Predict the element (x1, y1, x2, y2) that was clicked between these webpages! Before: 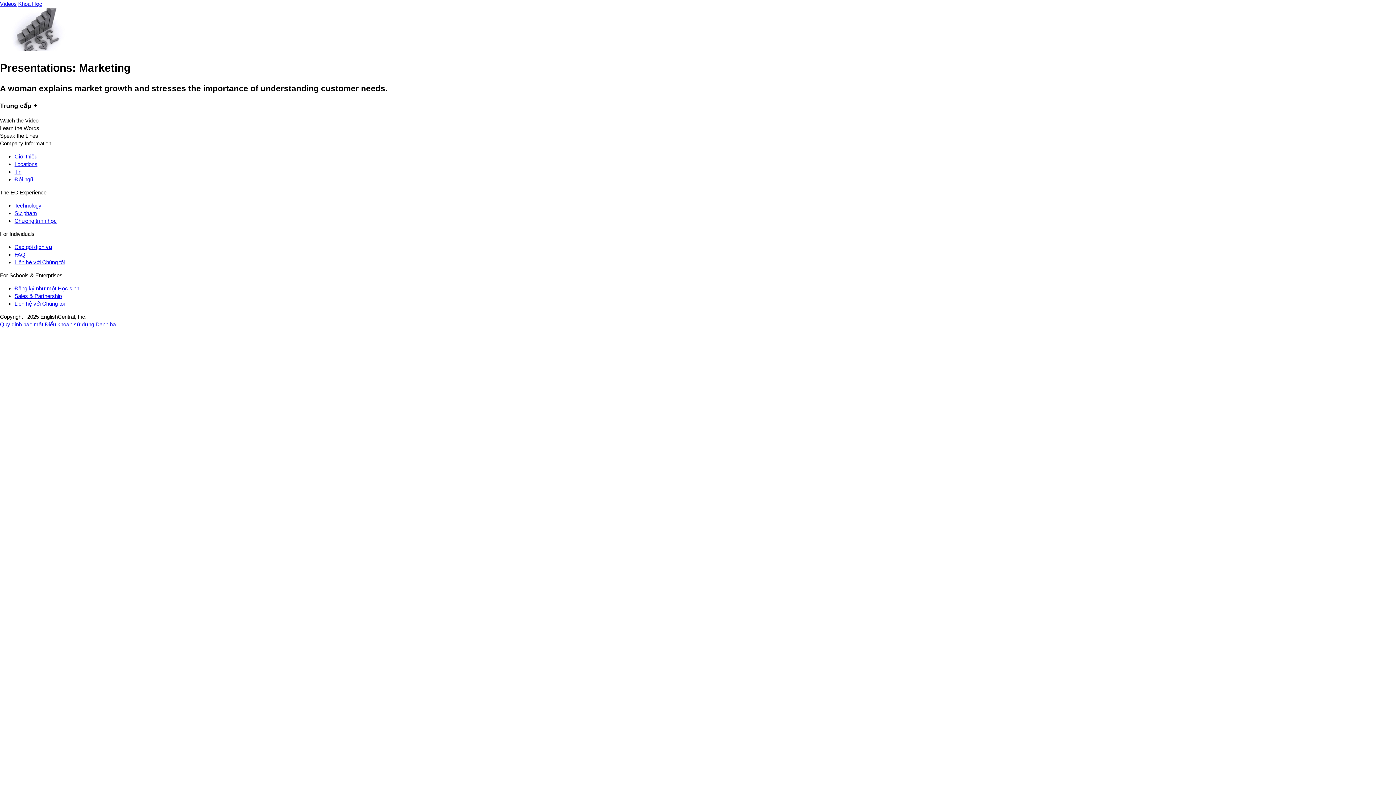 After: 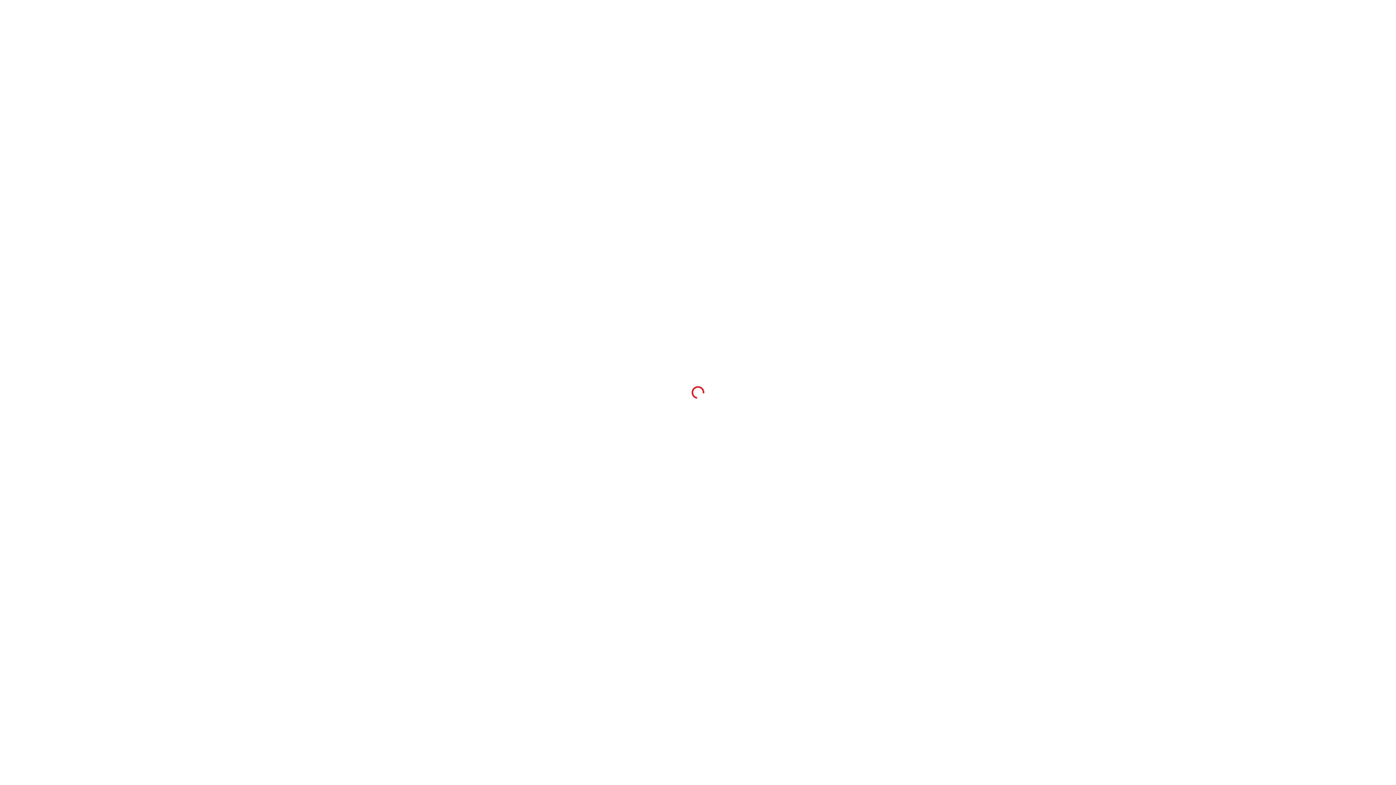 Action: label: Tin bbox: (14, 168, 21, 175)